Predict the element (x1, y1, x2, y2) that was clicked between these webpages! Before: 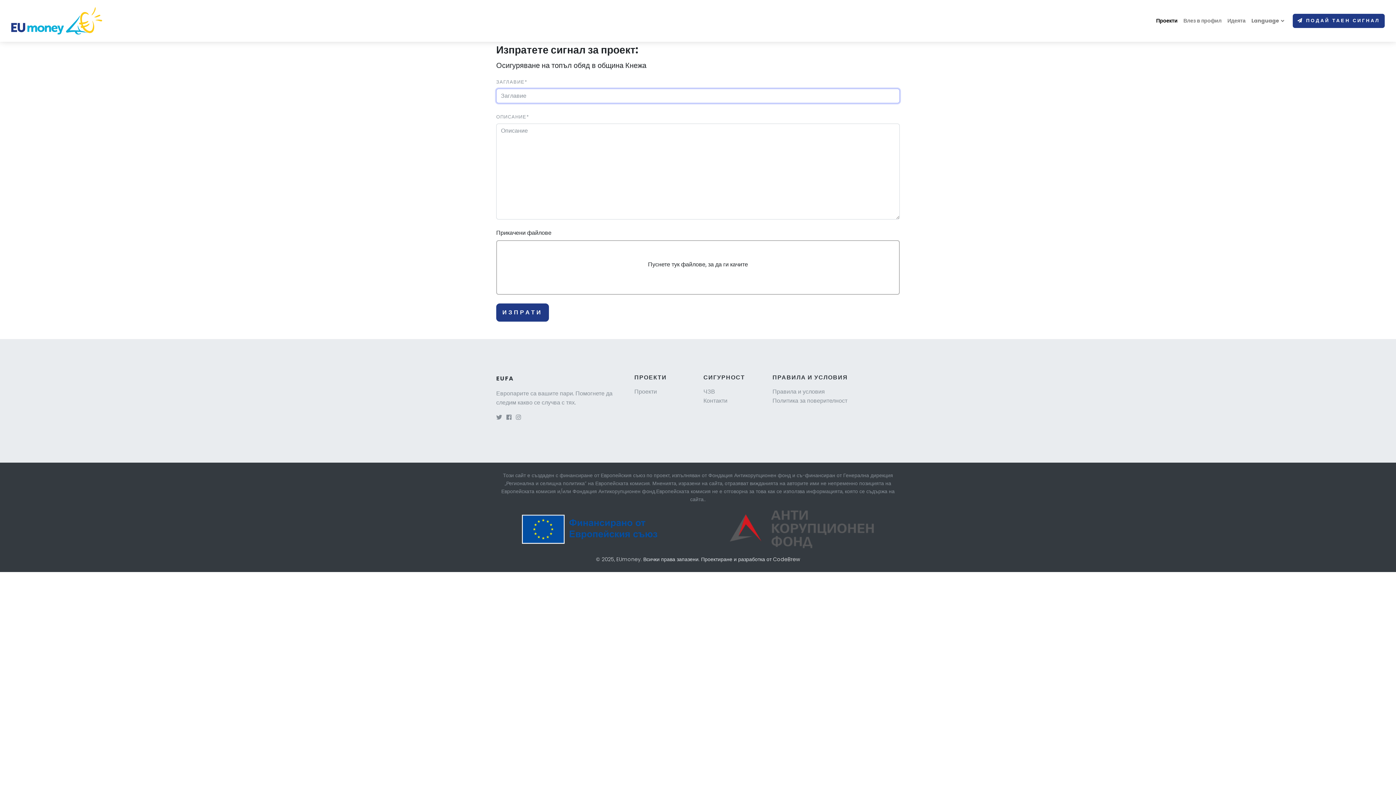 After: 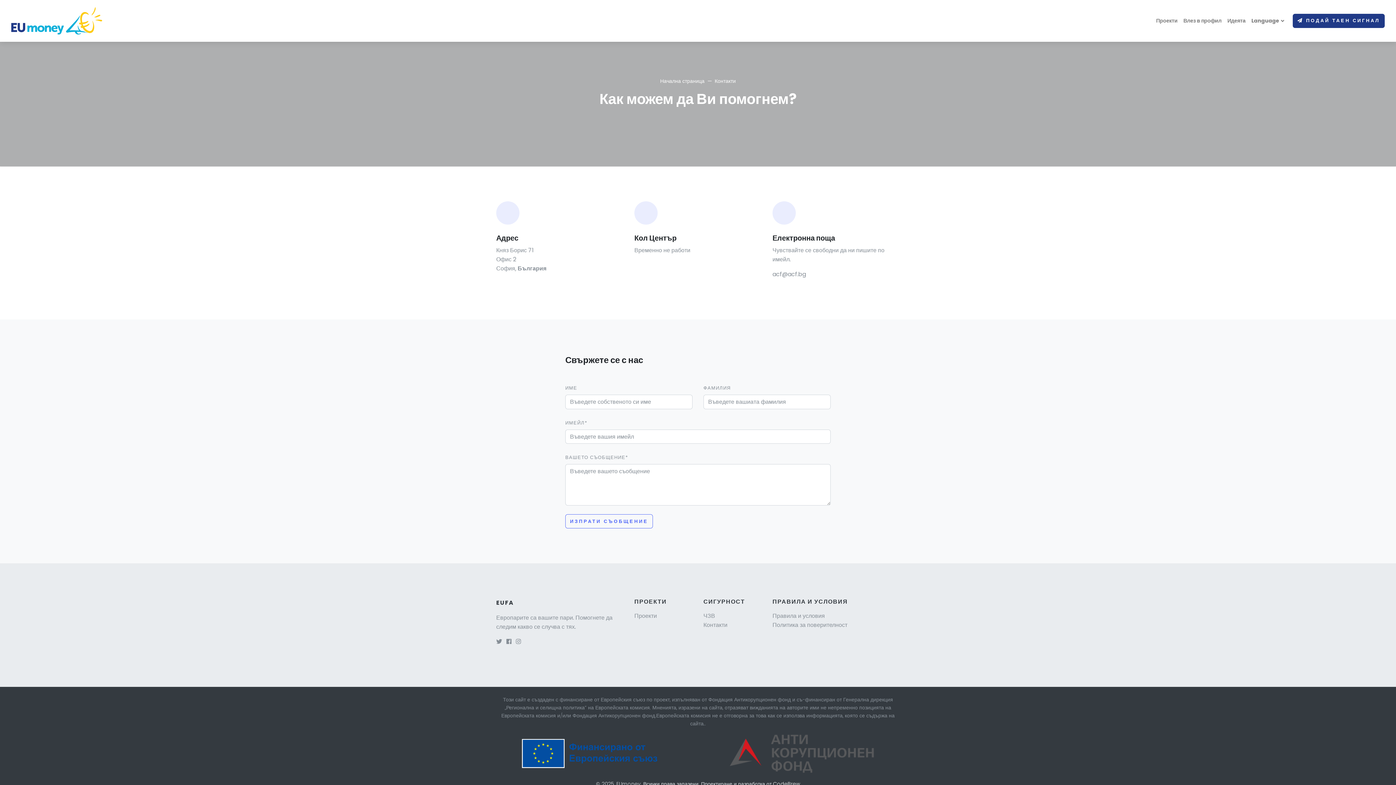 Action: label: Контакти bbox: (703, 396, 727, 404)